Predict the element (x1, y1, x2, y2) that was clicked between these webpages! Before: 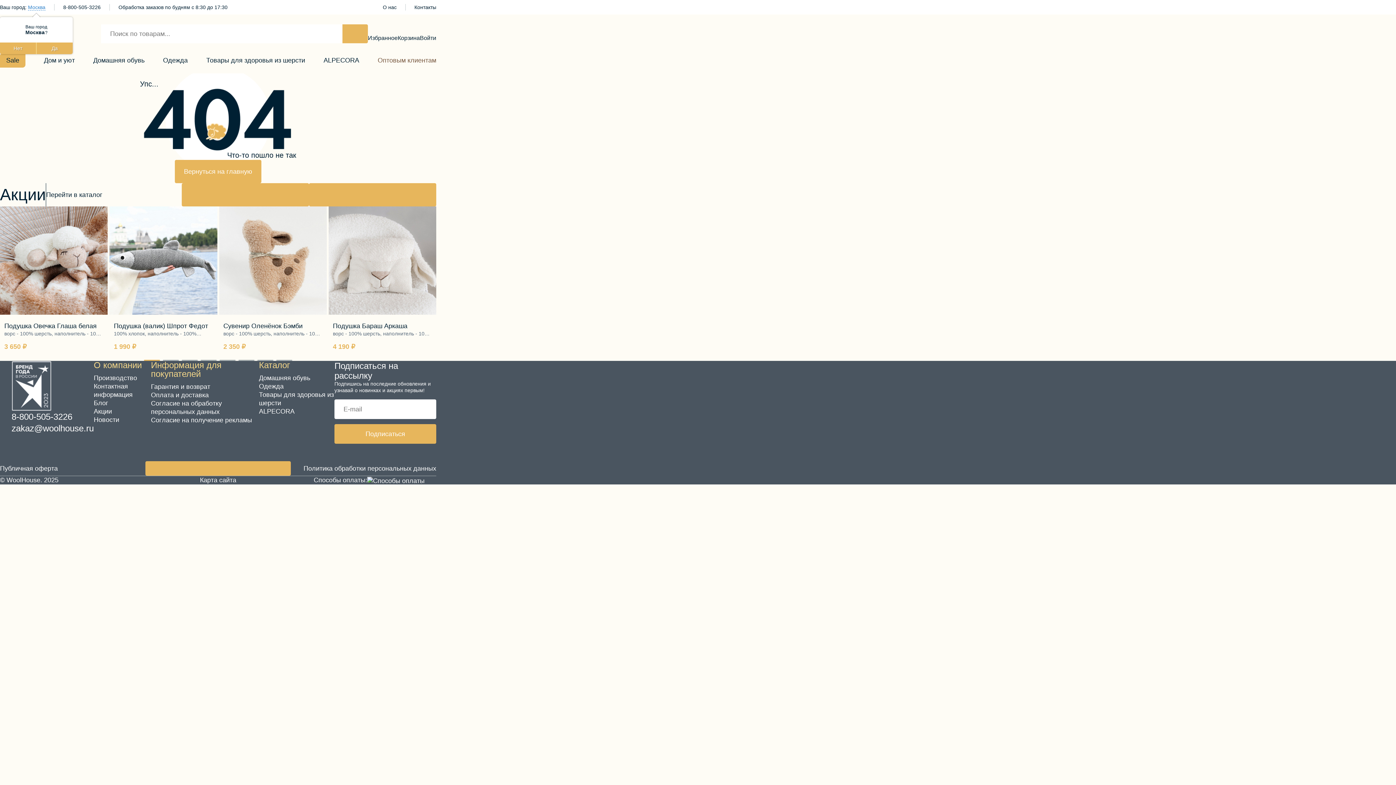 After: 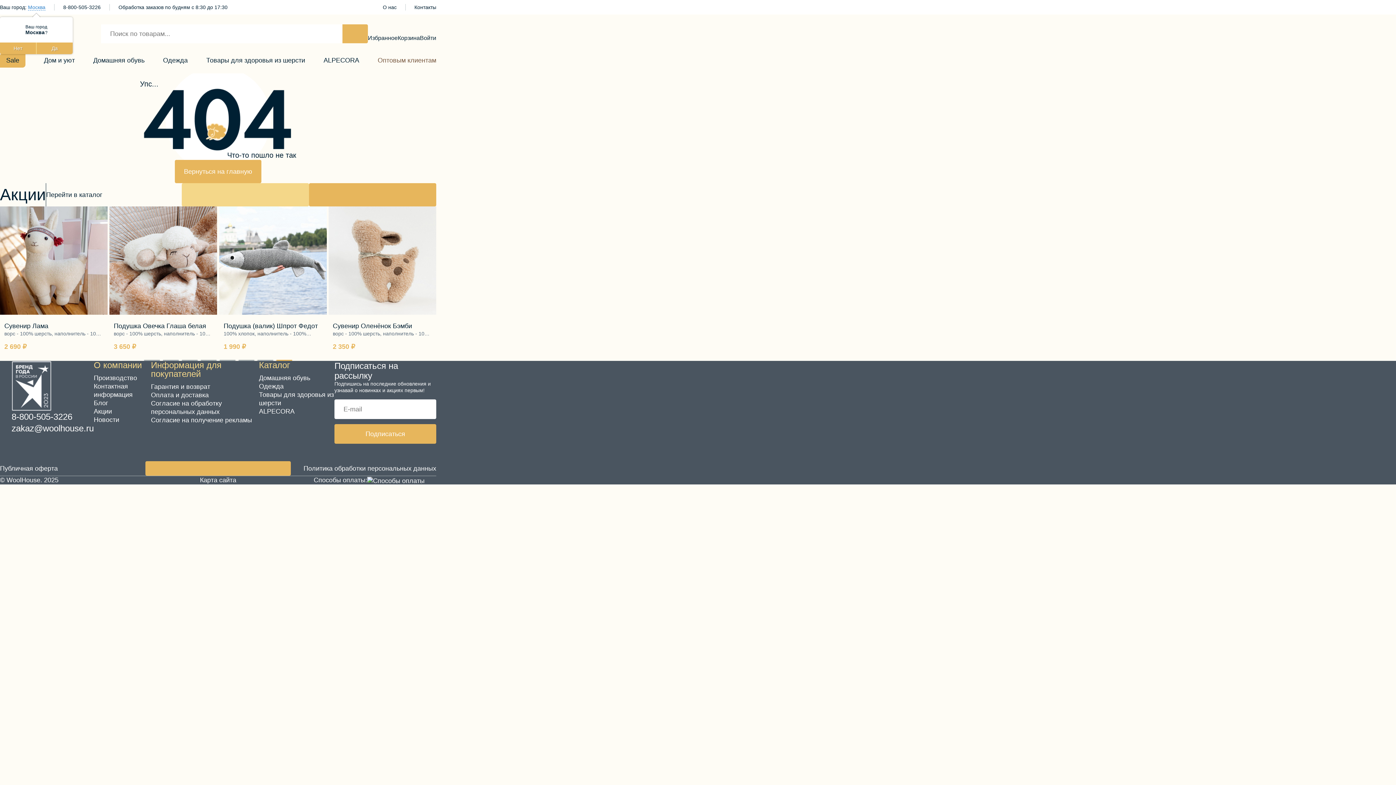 Action: bbox: (181, 183, 309, 206)